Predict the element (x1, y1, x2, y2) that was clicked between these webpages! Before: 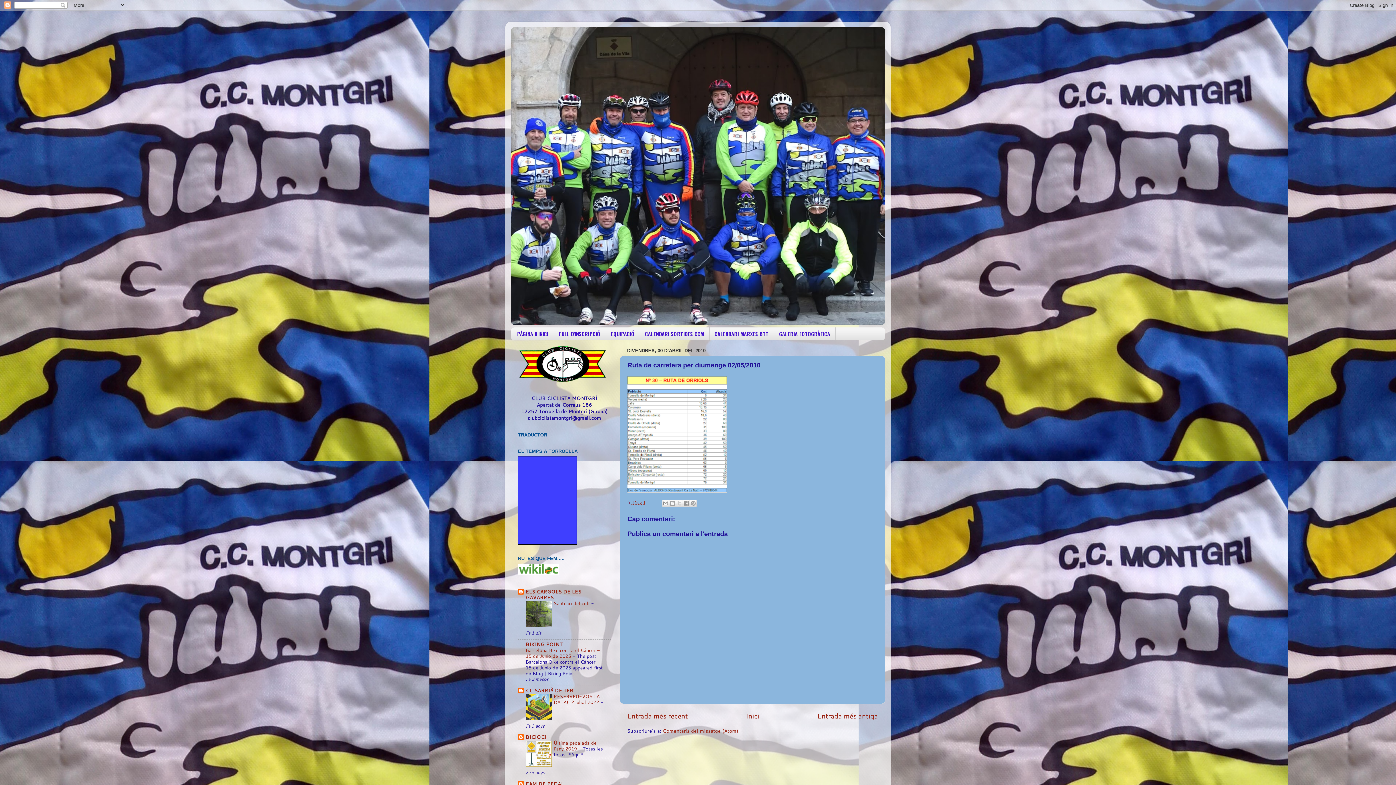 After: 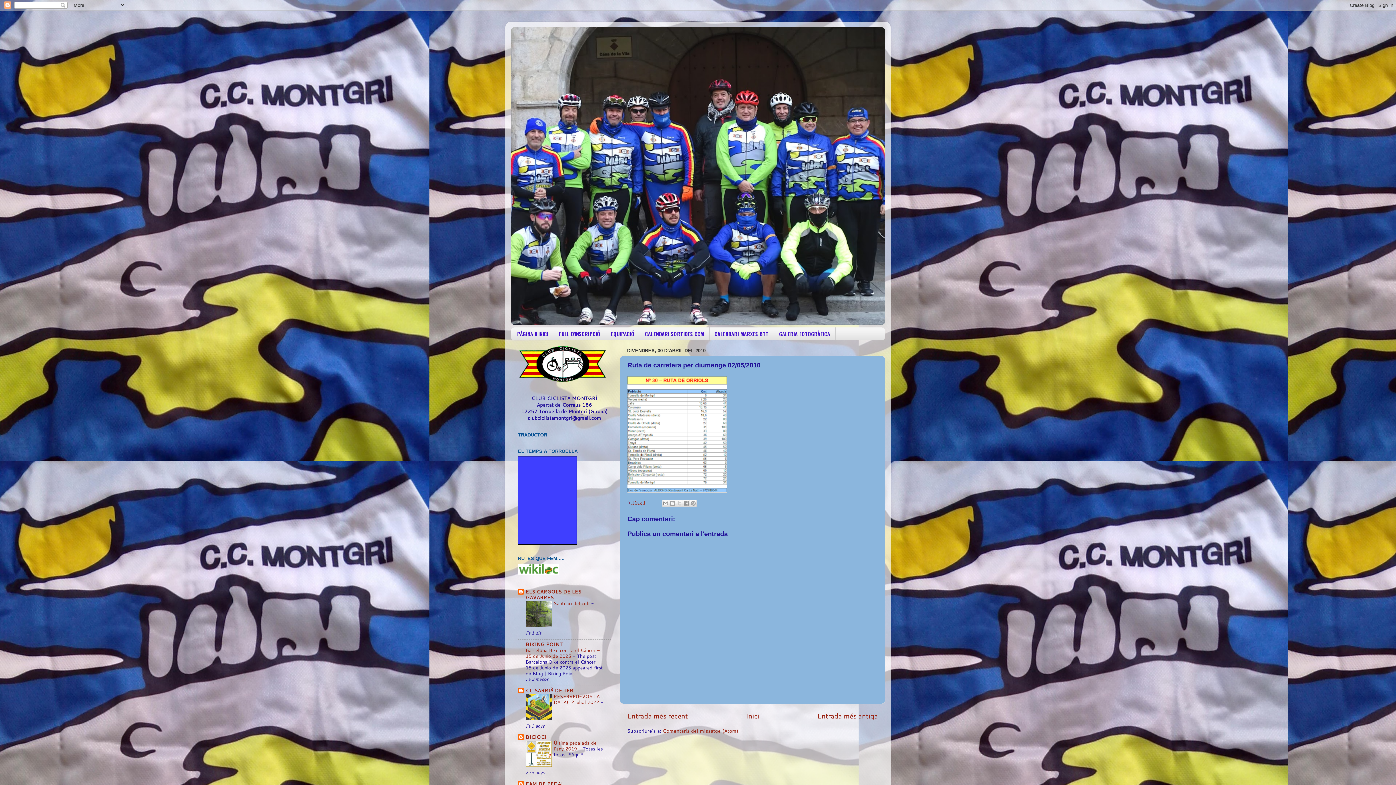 Action: label: 15:21 bbox: (631, 498, 646, 505)